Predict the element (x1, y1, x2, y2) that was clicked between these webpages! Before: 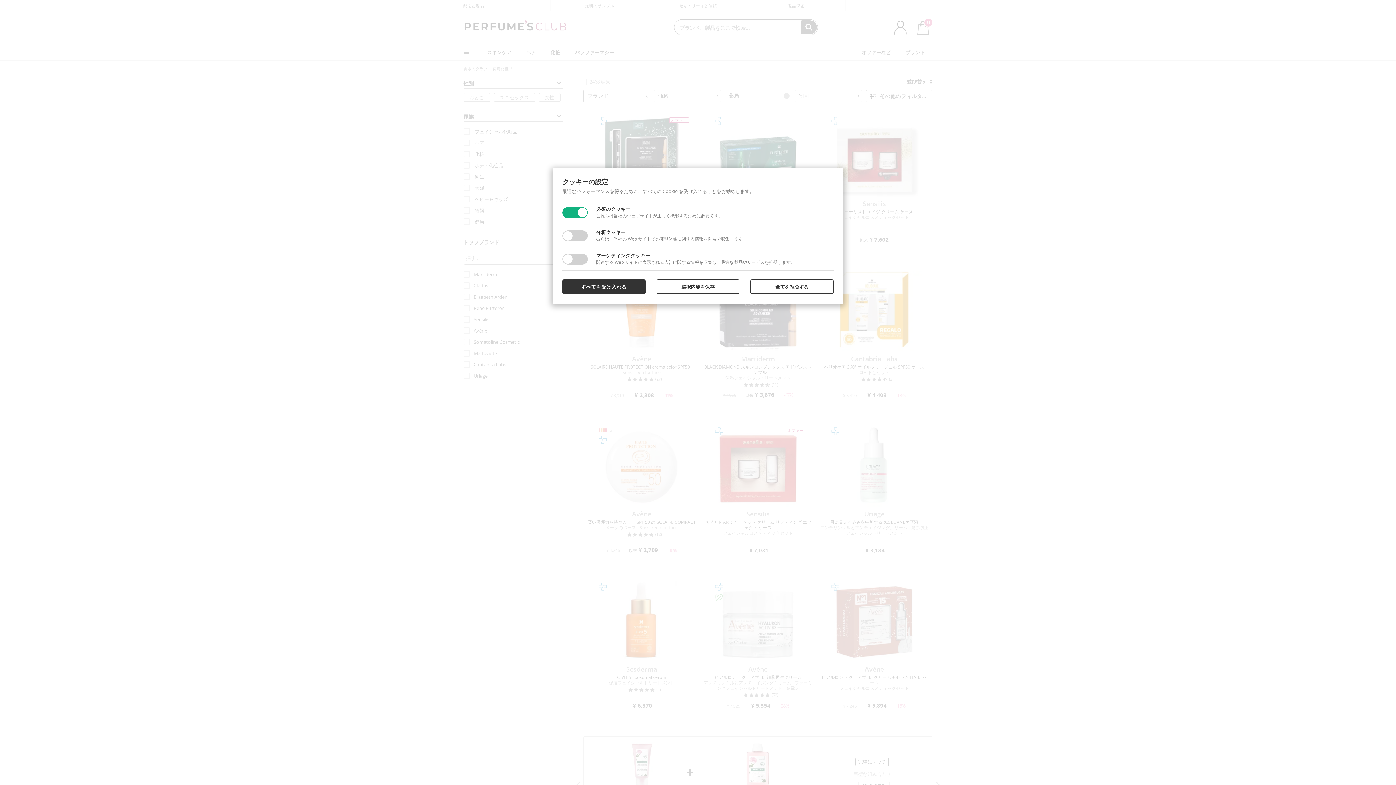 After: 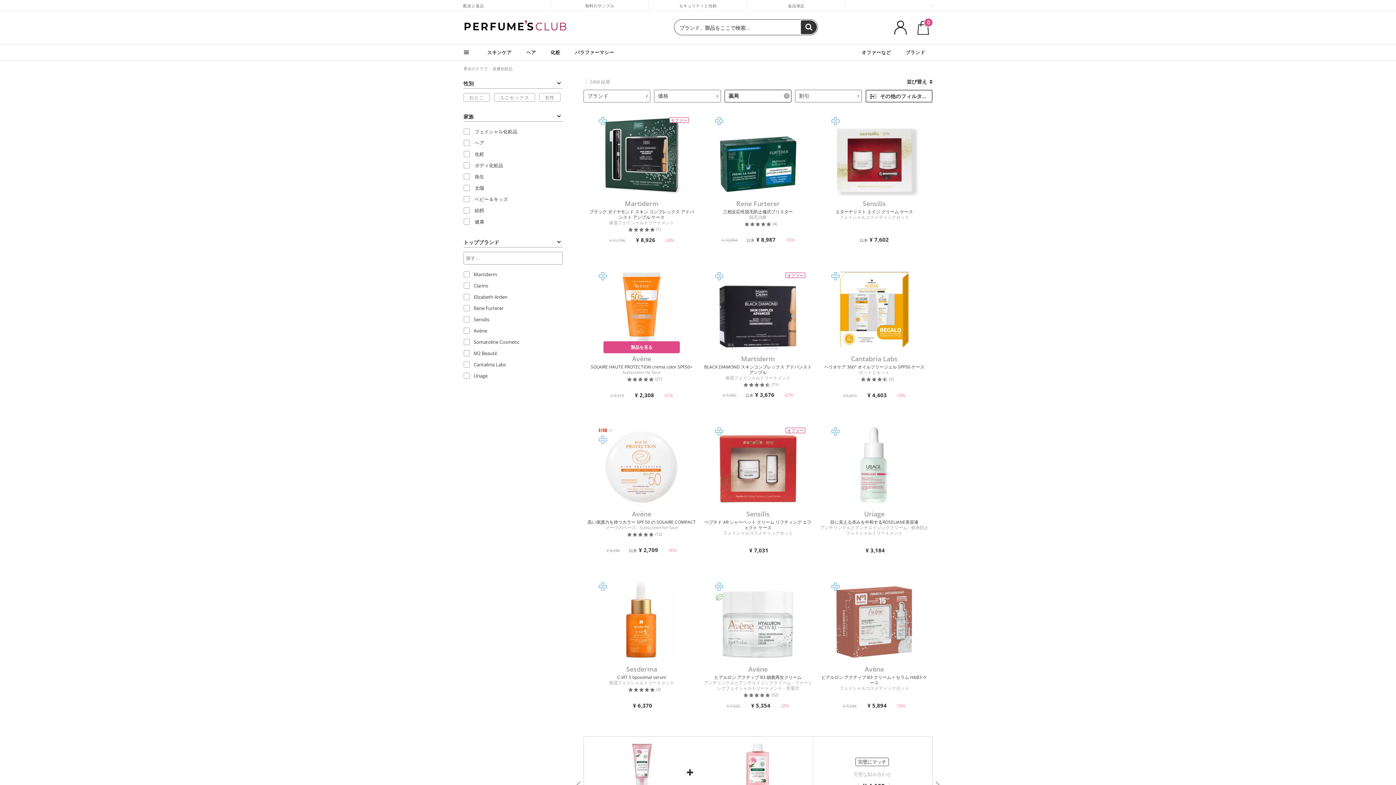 Action: label: 選択内容を保存 bbox: (656, 279, 739, 294)